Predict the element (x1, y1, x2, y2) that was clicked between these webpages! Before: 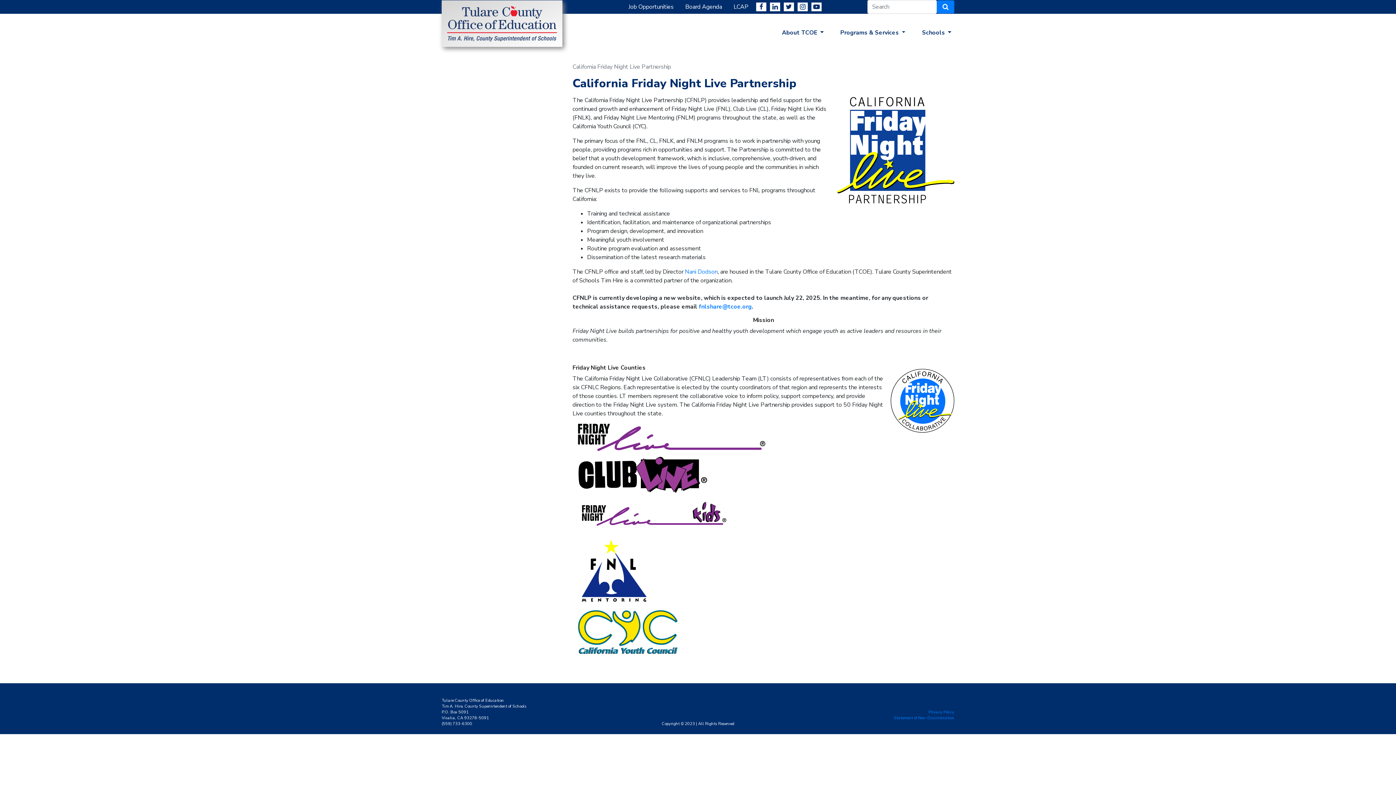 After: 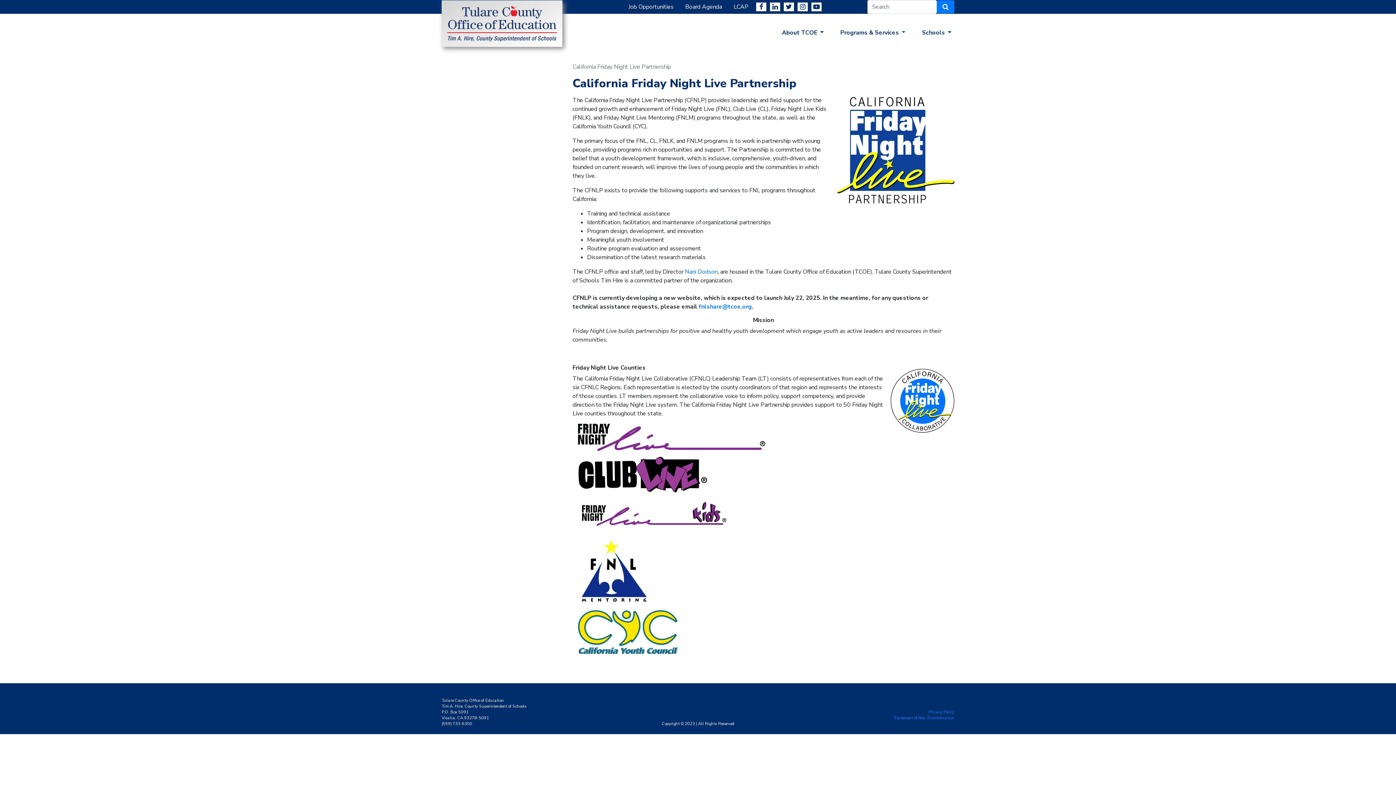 Action: bbox: (578, 627, 677, 635)